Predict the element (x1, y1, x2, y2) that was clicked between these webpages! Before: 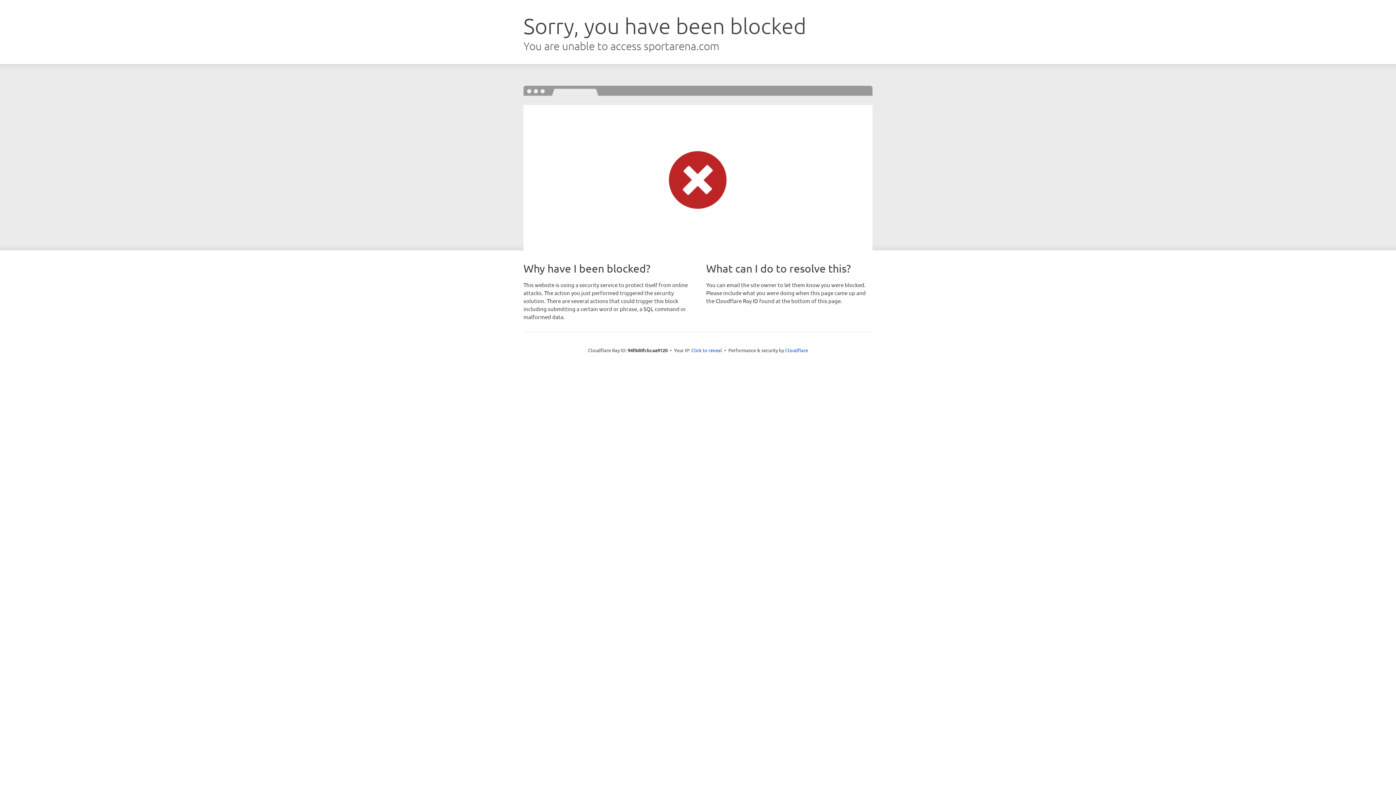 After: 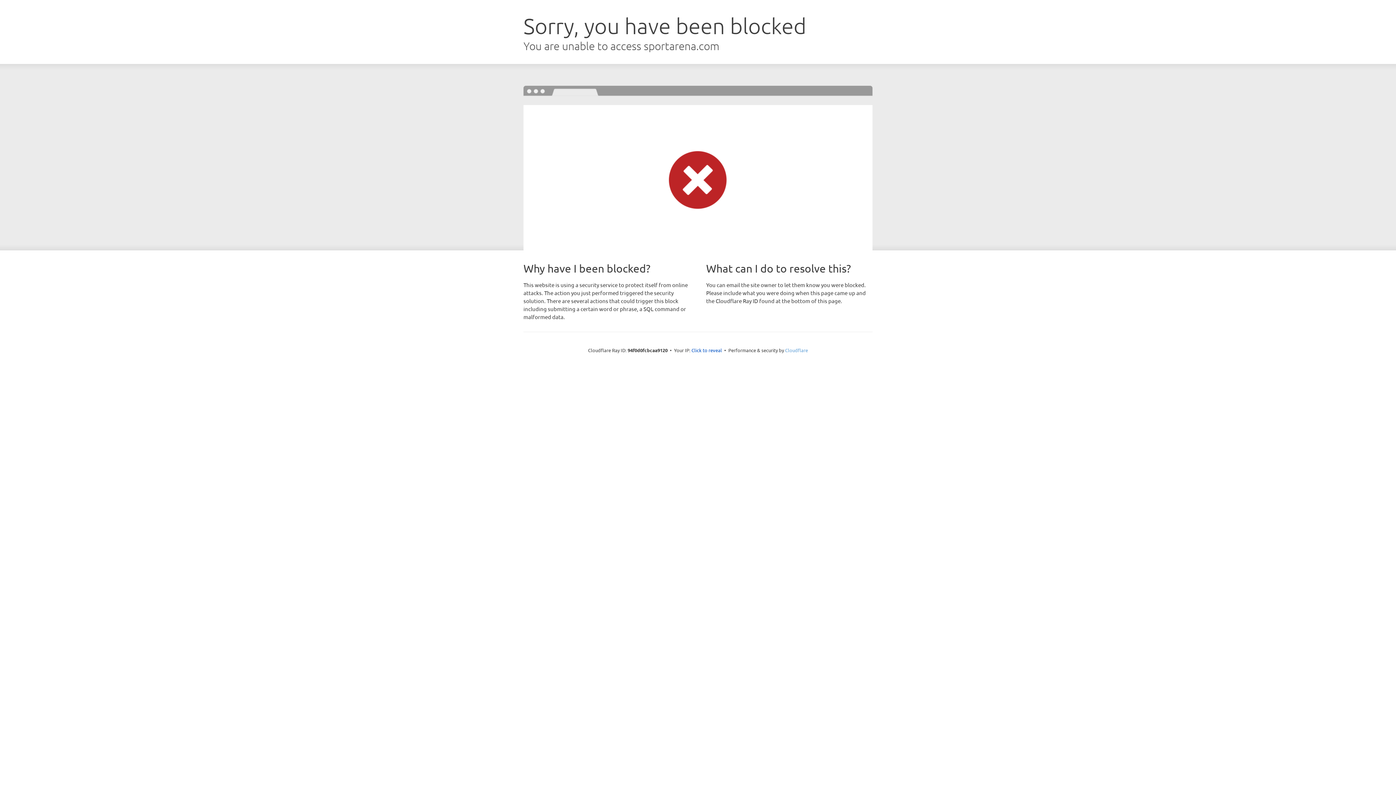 Action: label: Cloudflare bbox: (785, 347, 808, 353)